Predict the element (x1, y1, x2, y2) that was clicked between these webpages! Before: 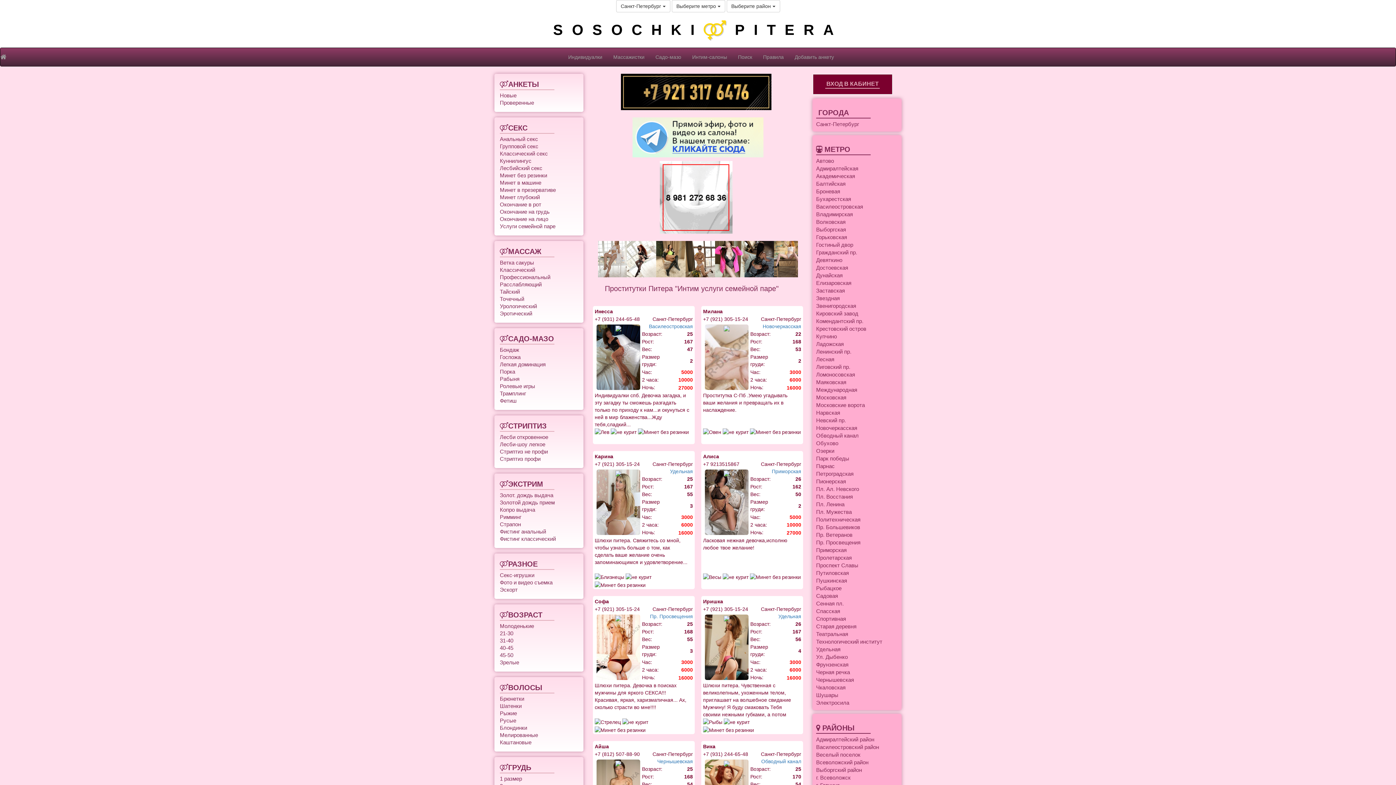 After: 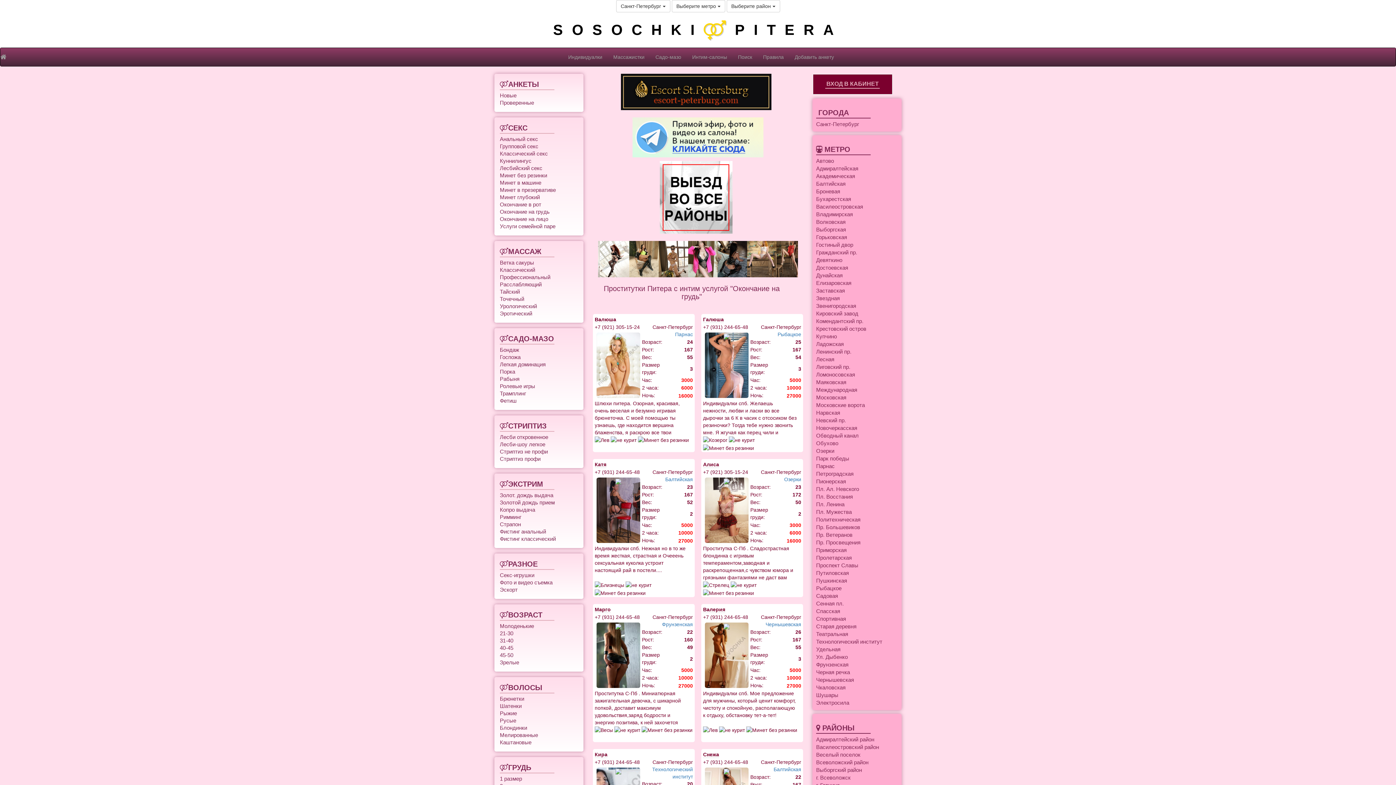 Action: bbox: (500, 207, 549, 214) label: Окончание на грудь